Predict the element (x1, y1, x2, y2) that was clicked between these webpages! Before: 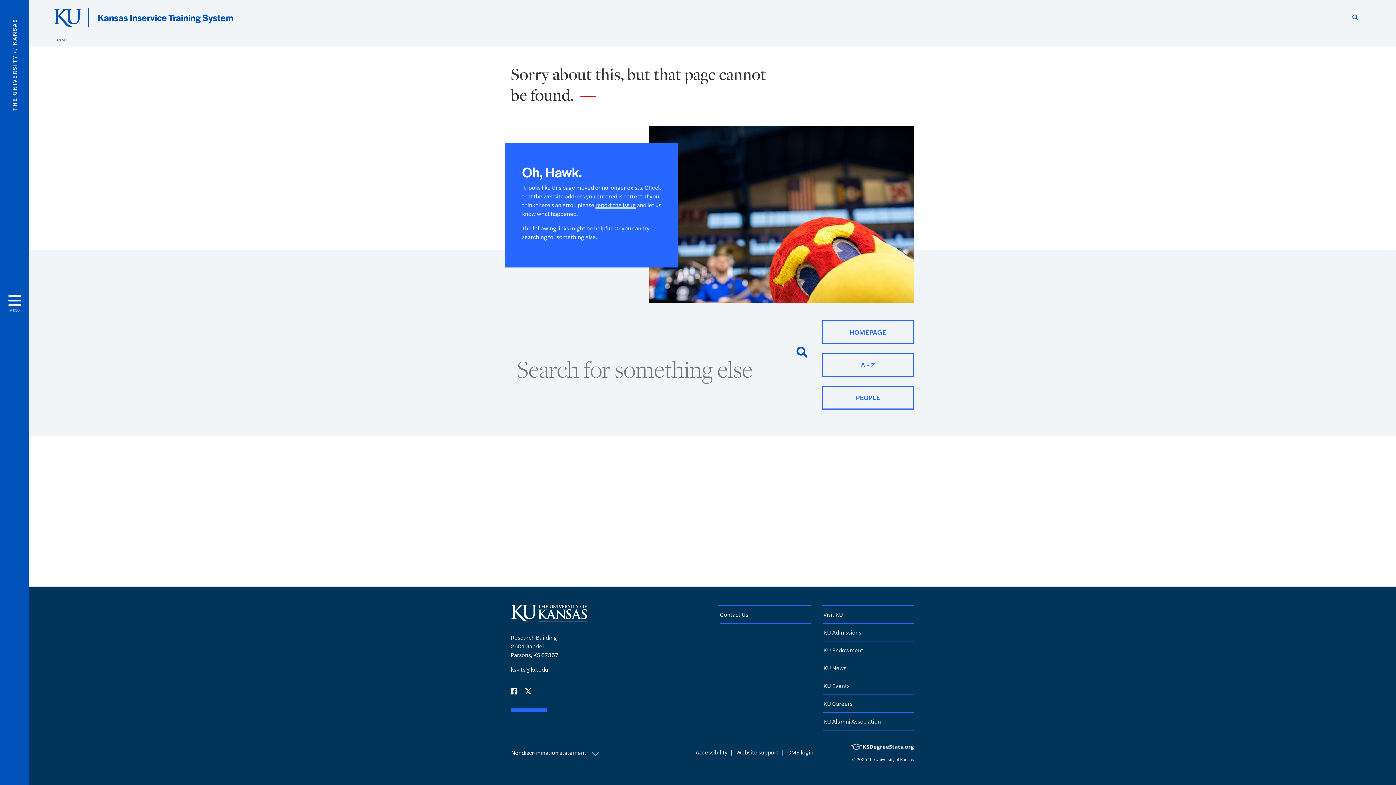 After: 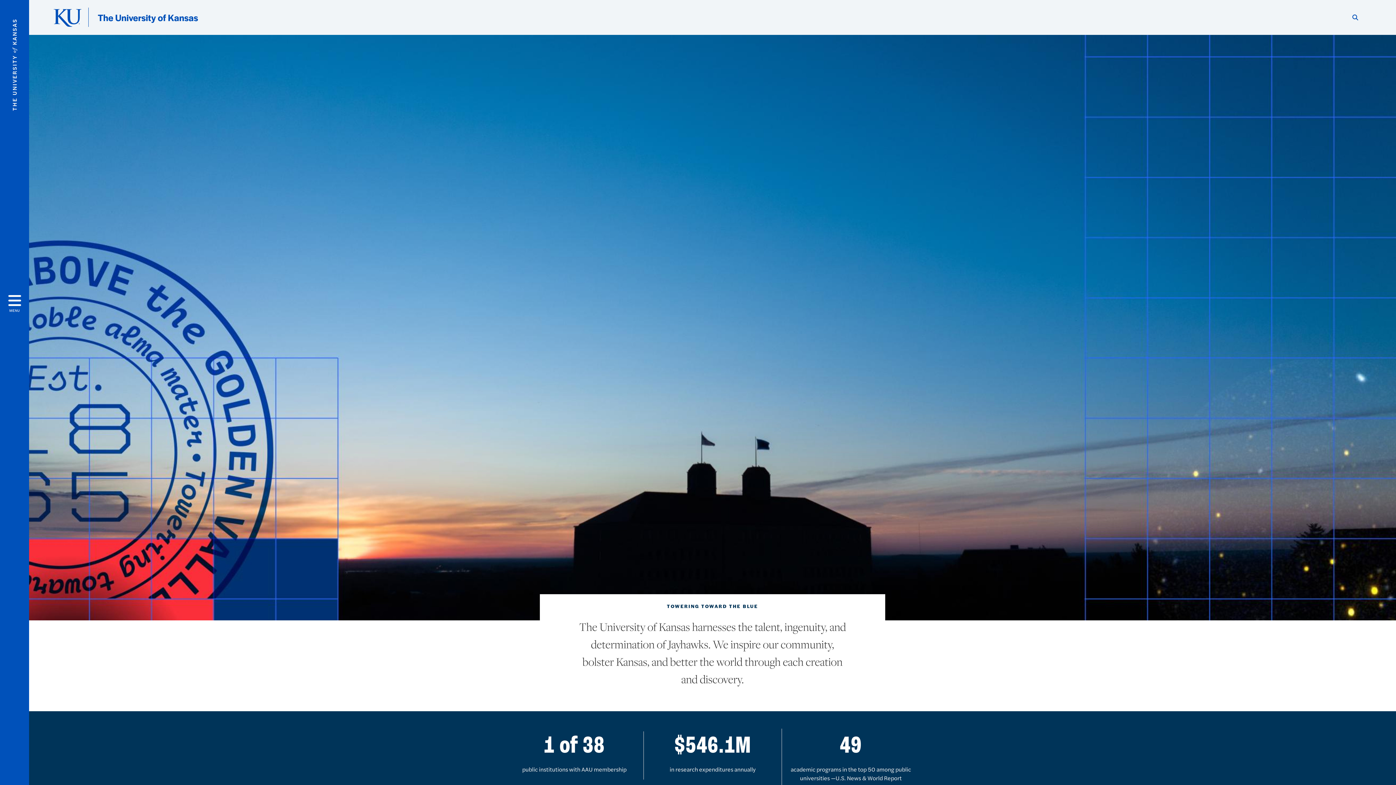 Action: label: The University of Kansas bbox: (867, 756, 914, 762)